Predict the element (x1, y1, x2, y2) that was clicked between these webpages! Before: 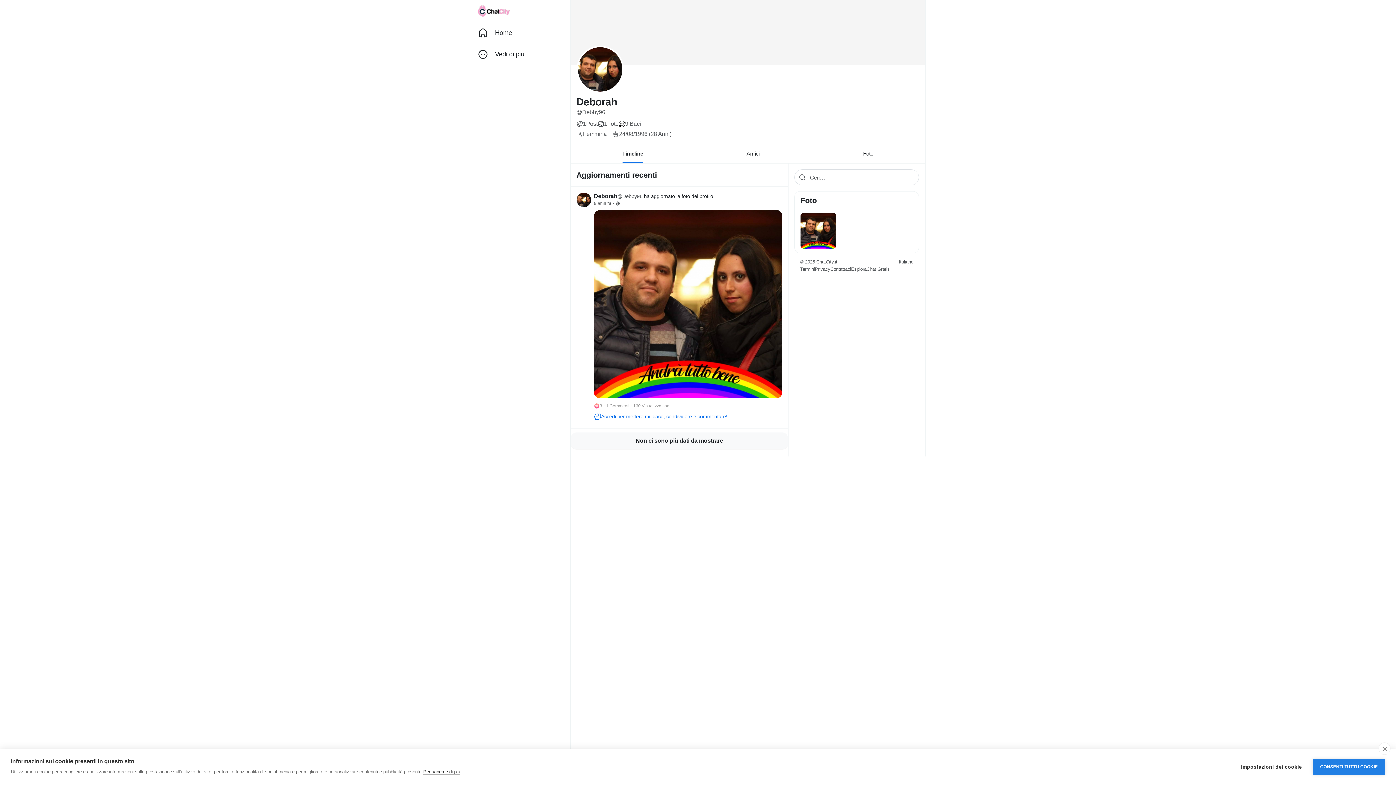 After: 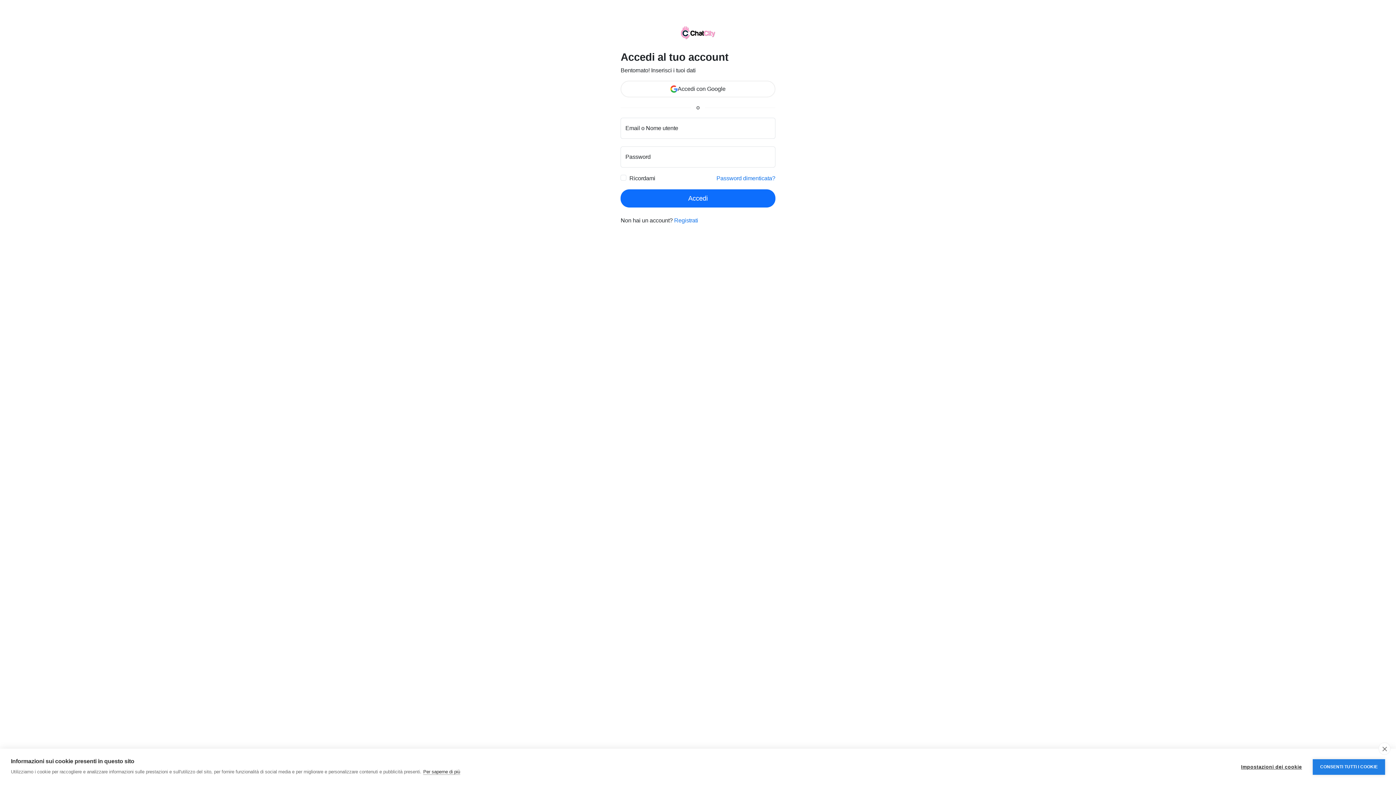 Action: label: Accedi per mettere mi piace, condividere e commentare! bbox: (594, 413, 727, 420)